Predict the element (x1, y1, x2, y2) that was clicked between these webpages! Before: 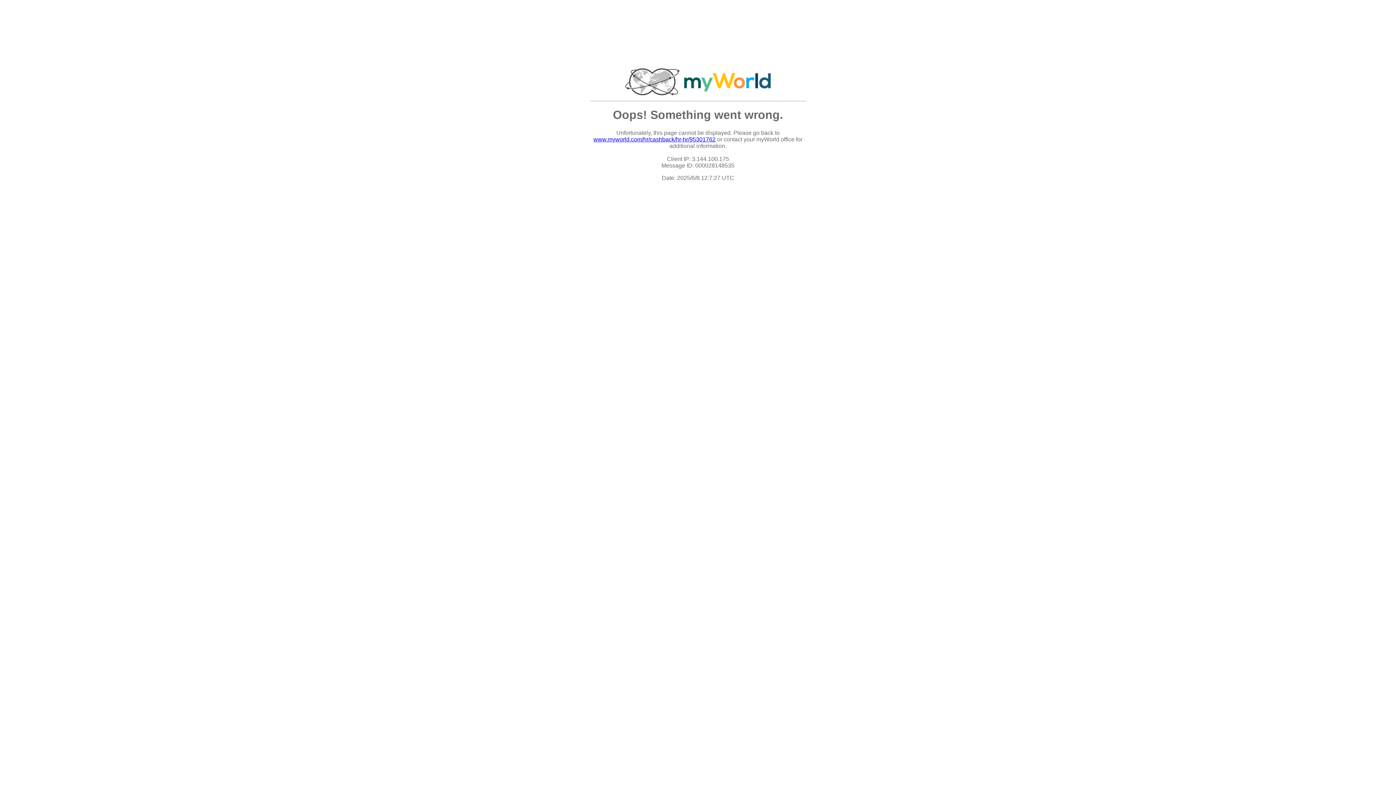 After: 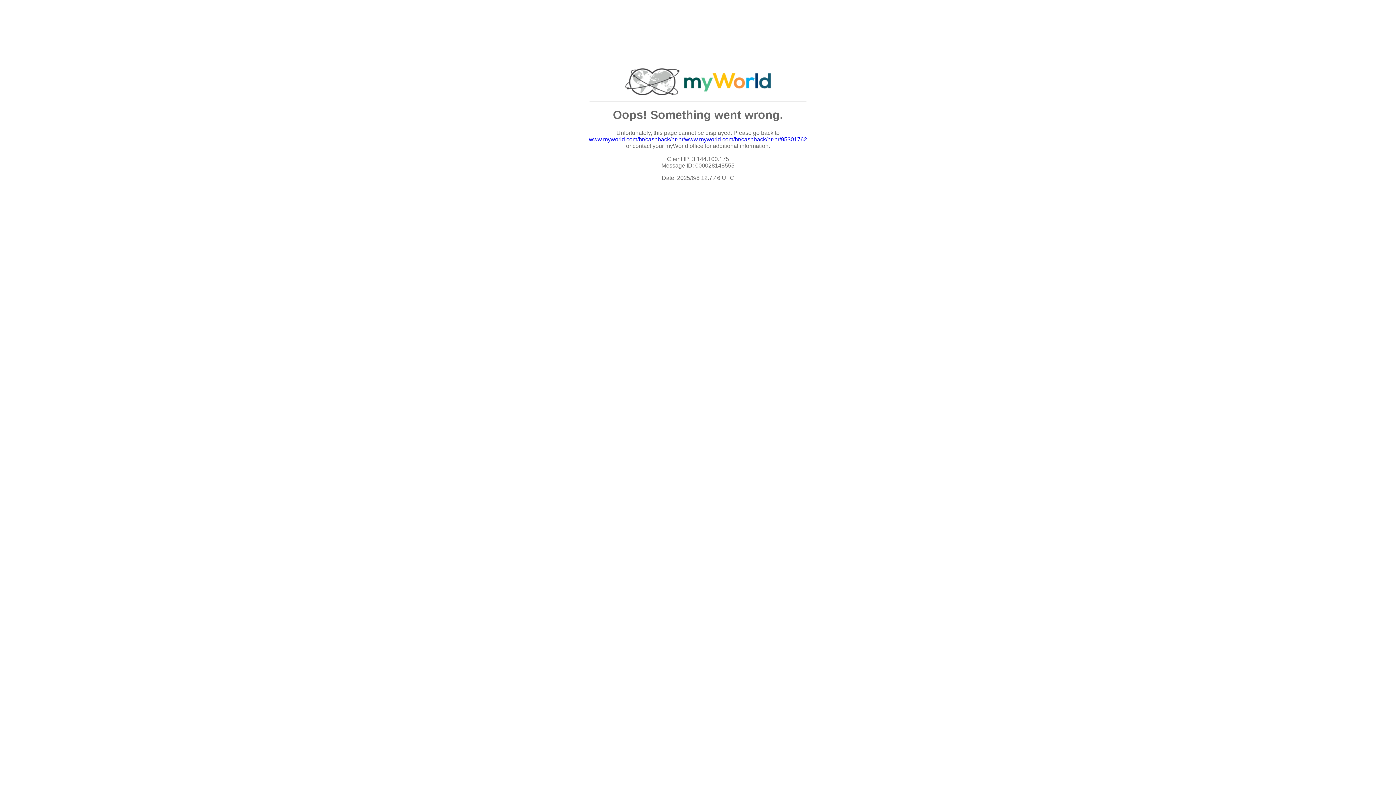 Action: bbox: (593, 136, 715, 142) label: www.myworld.com/hr/cashback/hr-hr/95301762